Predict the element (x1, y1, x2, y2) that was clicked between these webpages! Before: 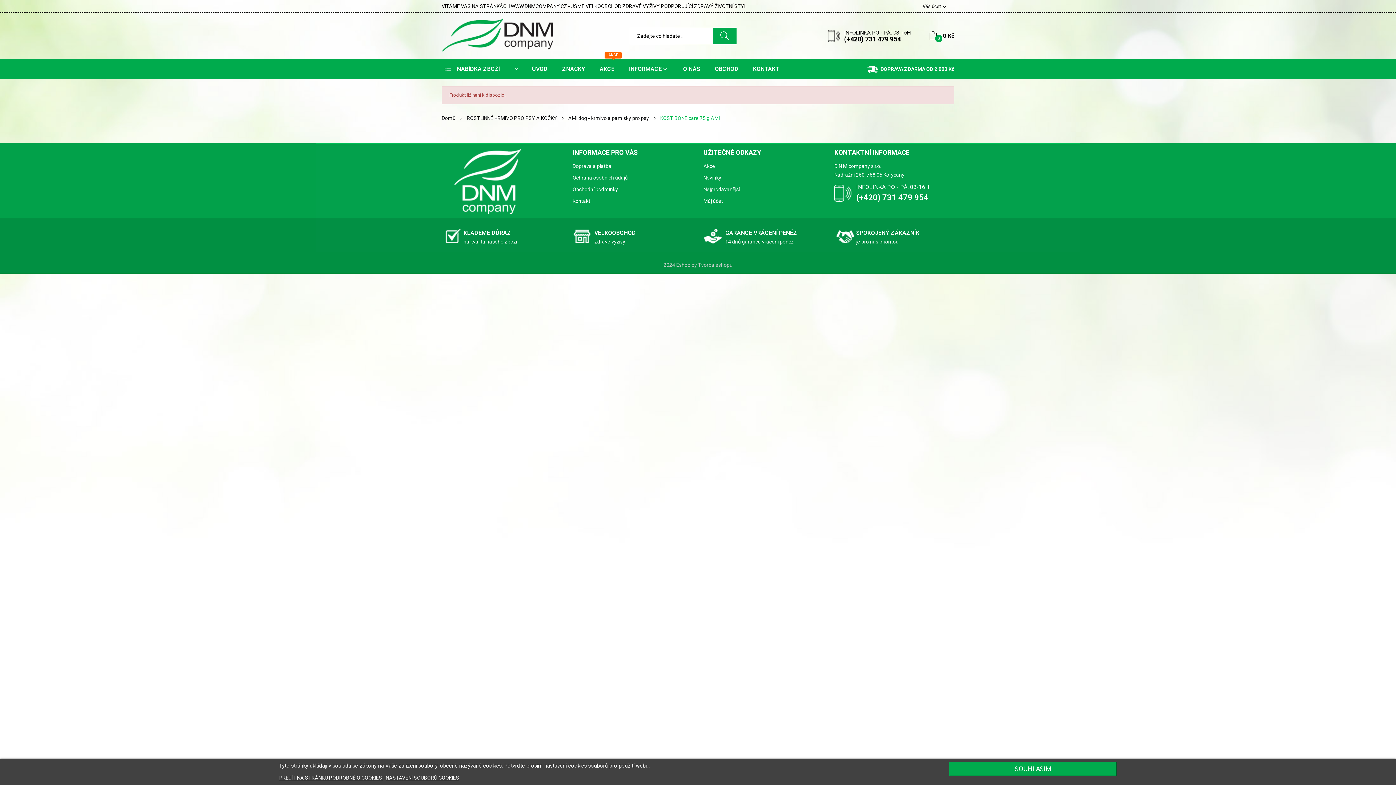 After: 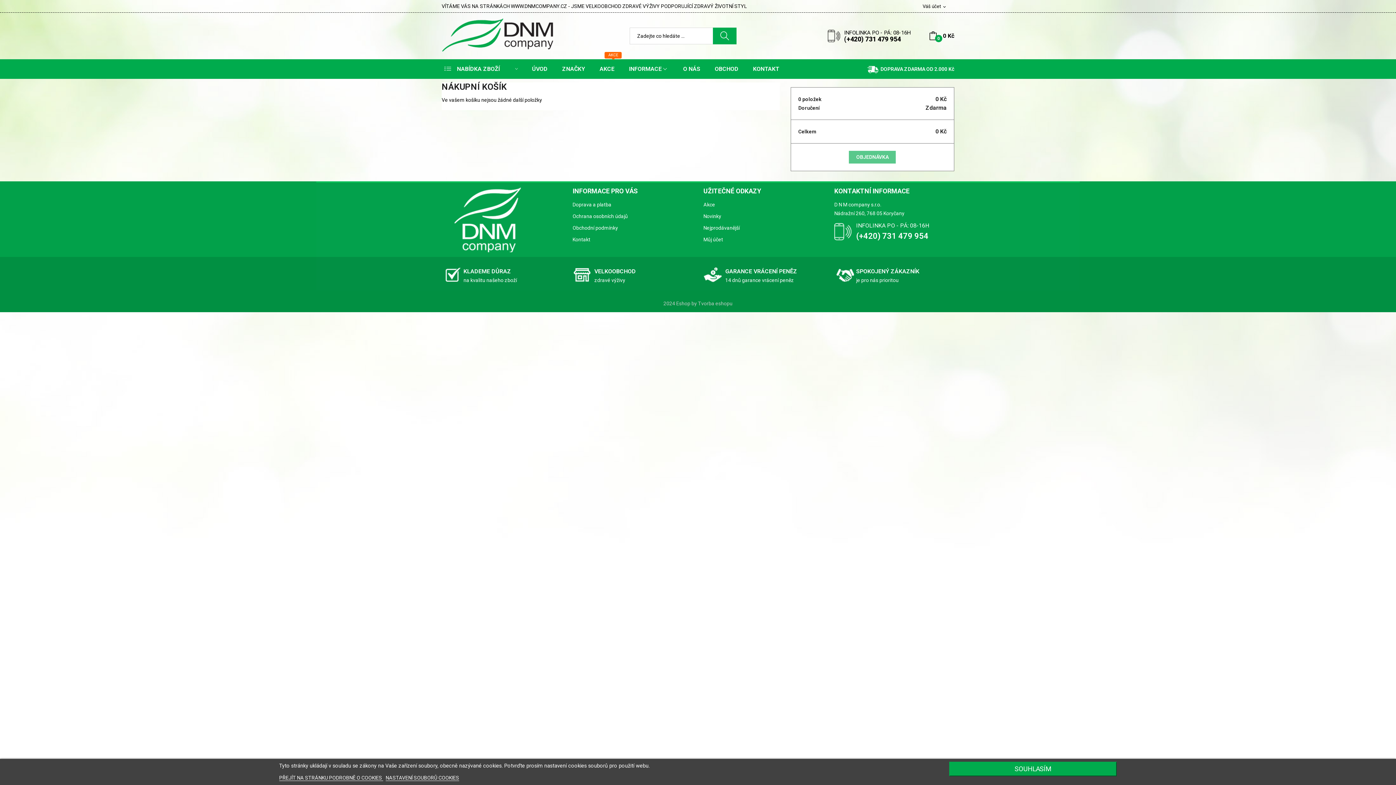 Action: label: 0
0 Kč bbox: (929, 27, 954, 44)